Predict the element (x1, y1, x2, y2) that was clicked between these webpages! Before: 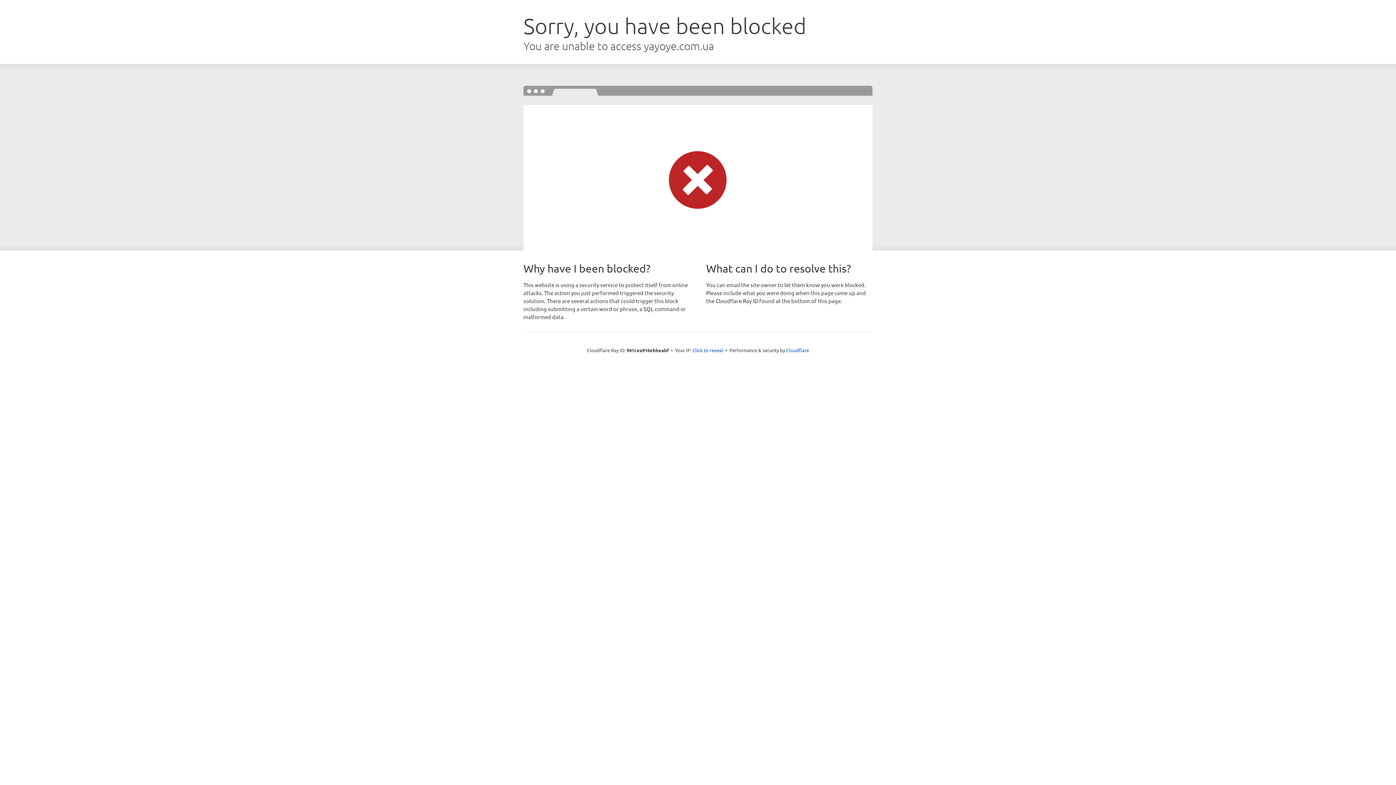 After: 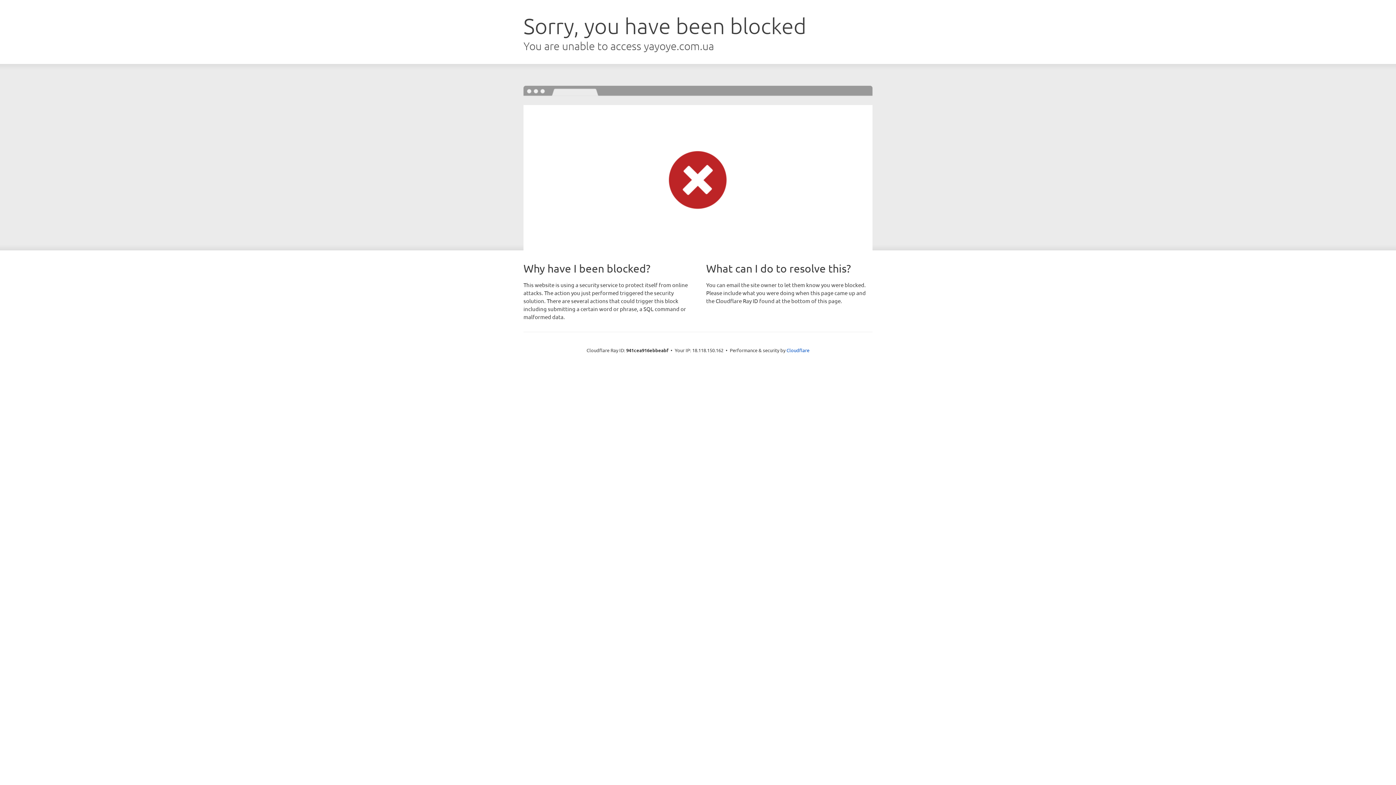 Action: bbox: (692, 346, 723, 353) label: Click to reveal